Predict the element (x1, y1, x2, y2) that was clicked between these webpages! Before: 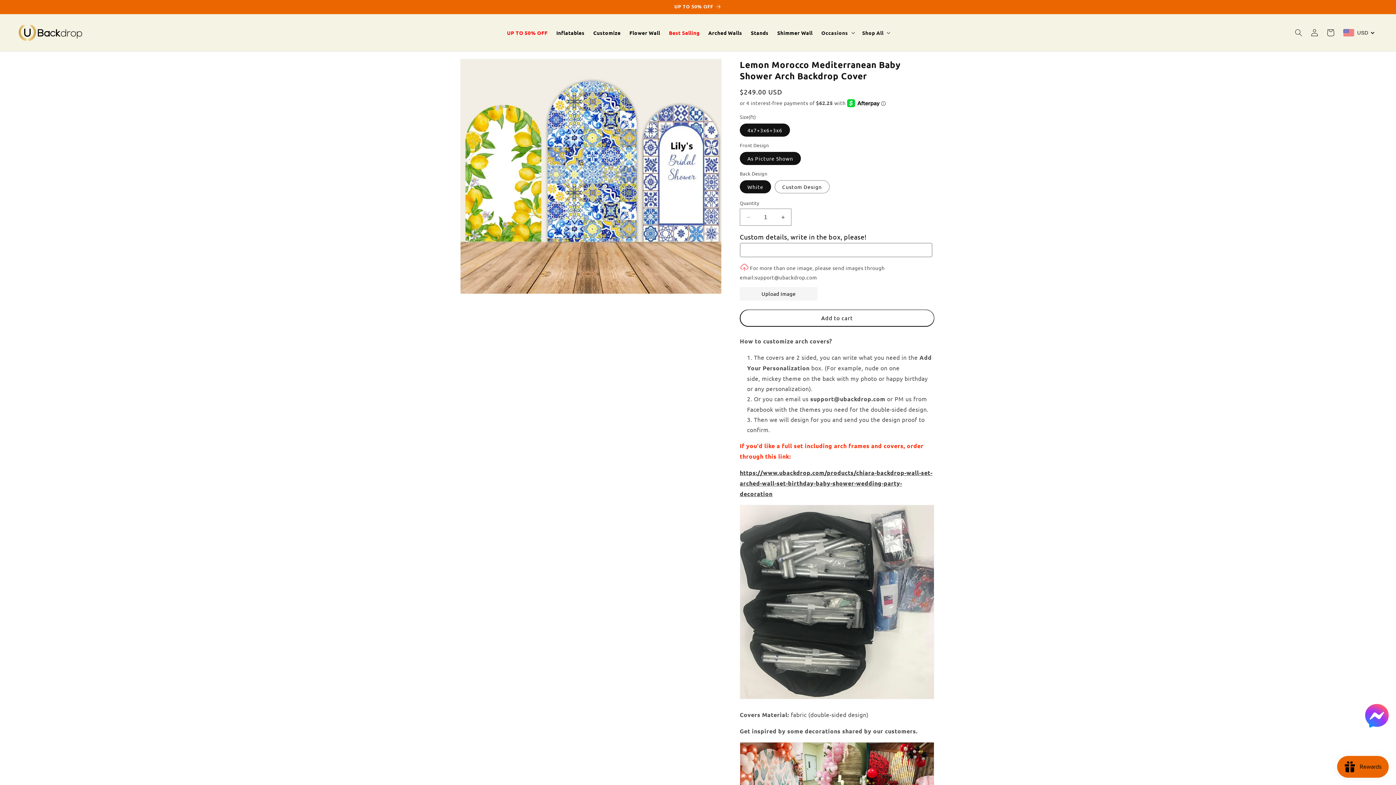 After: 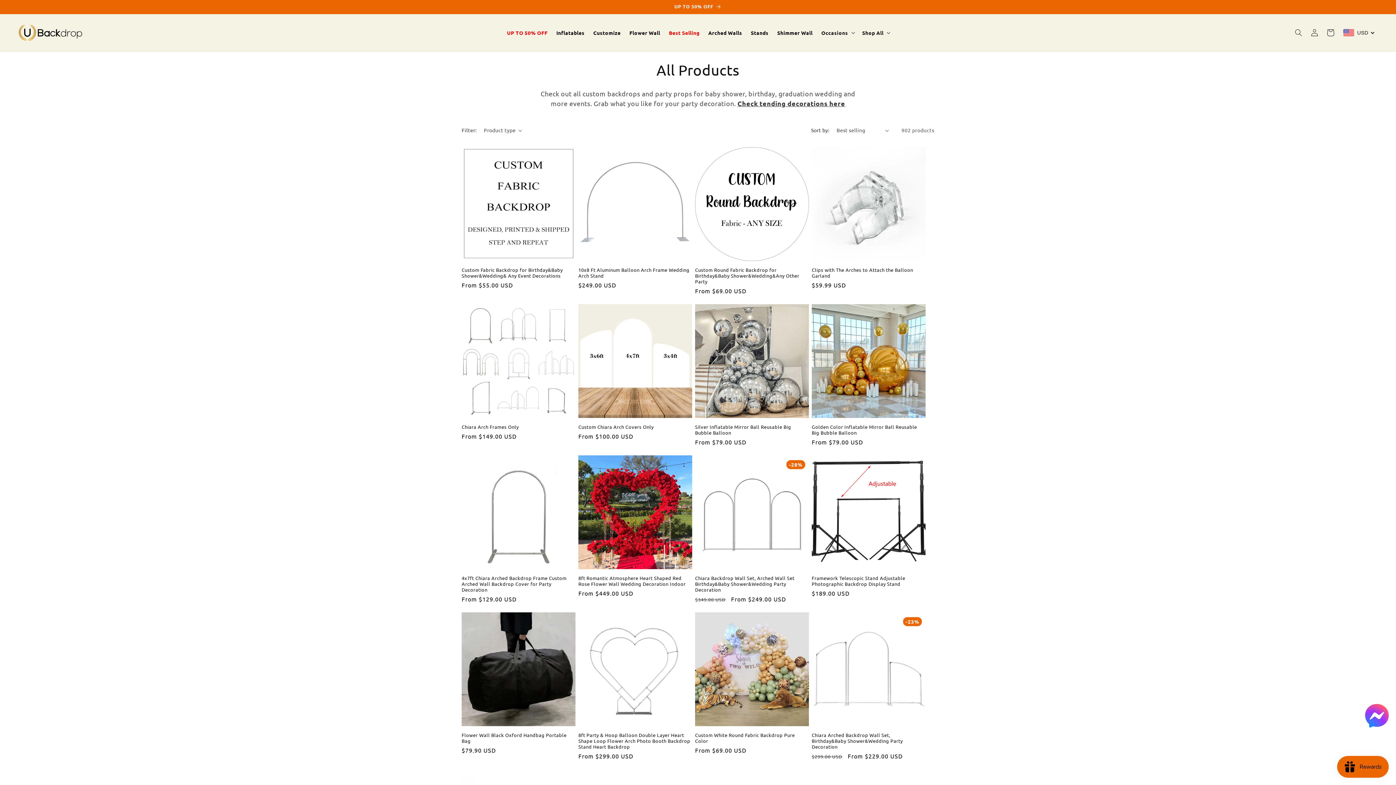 Action: bbox: (858, 25, 893, 40) label: Shop All